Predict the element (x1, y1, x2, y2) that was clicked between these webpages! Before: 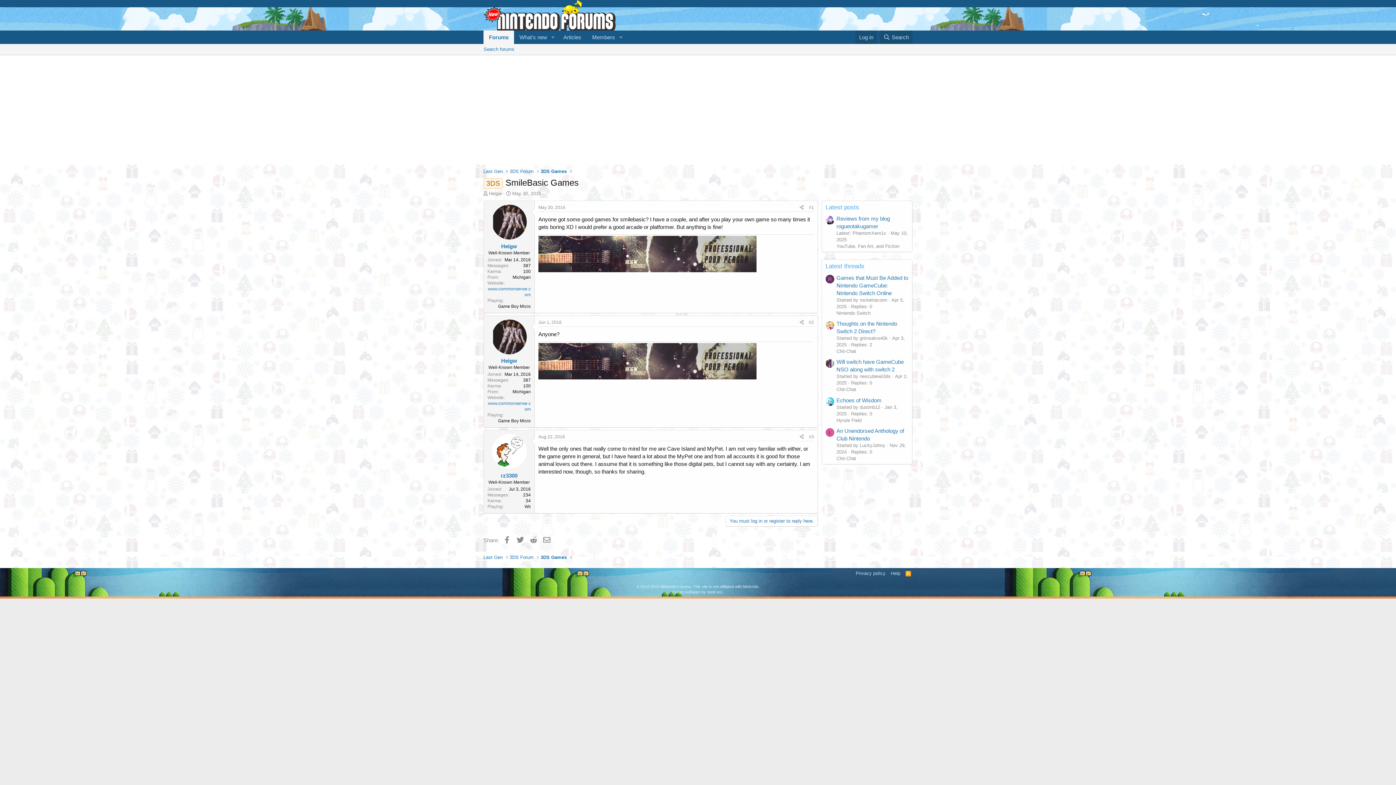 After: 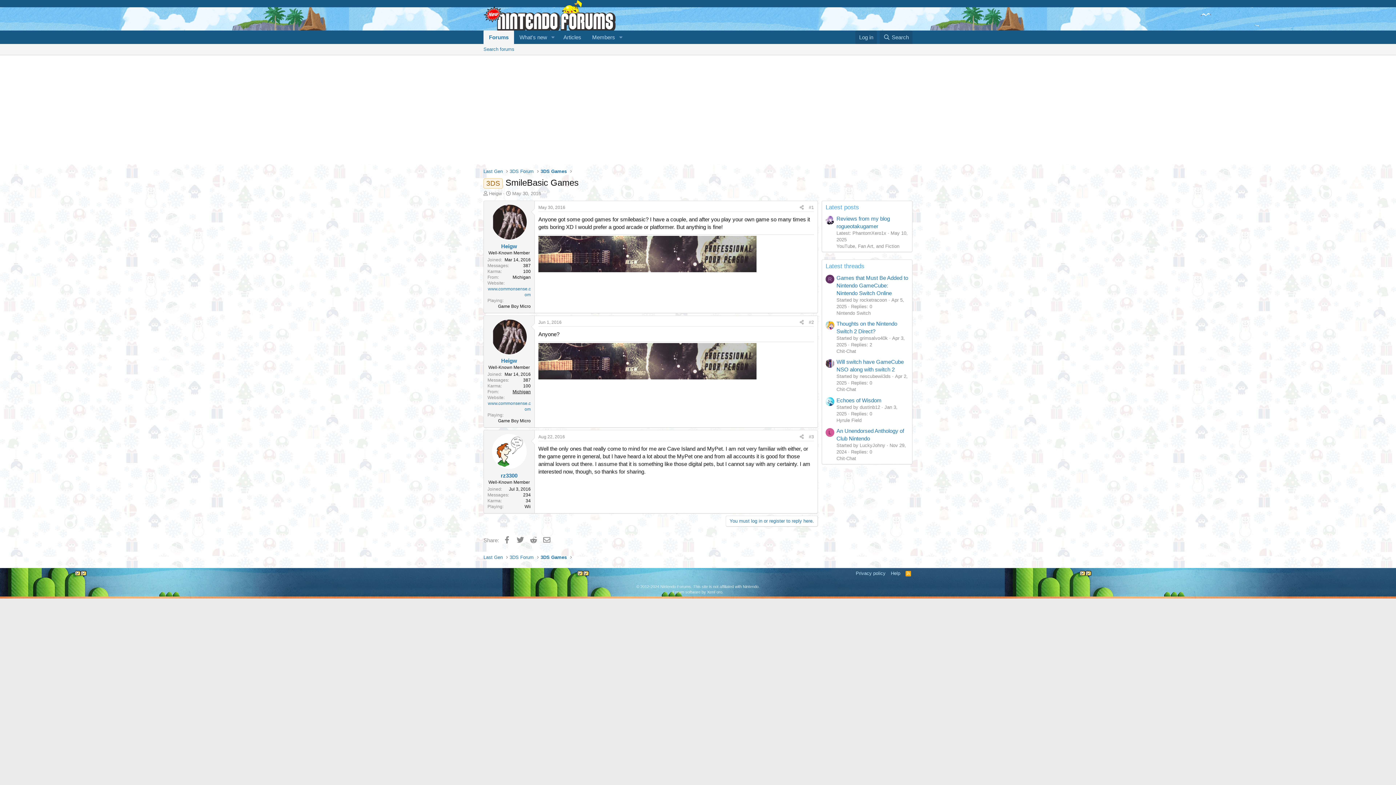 Action: bbox: (512, 389, 530, 394) label: Michigan